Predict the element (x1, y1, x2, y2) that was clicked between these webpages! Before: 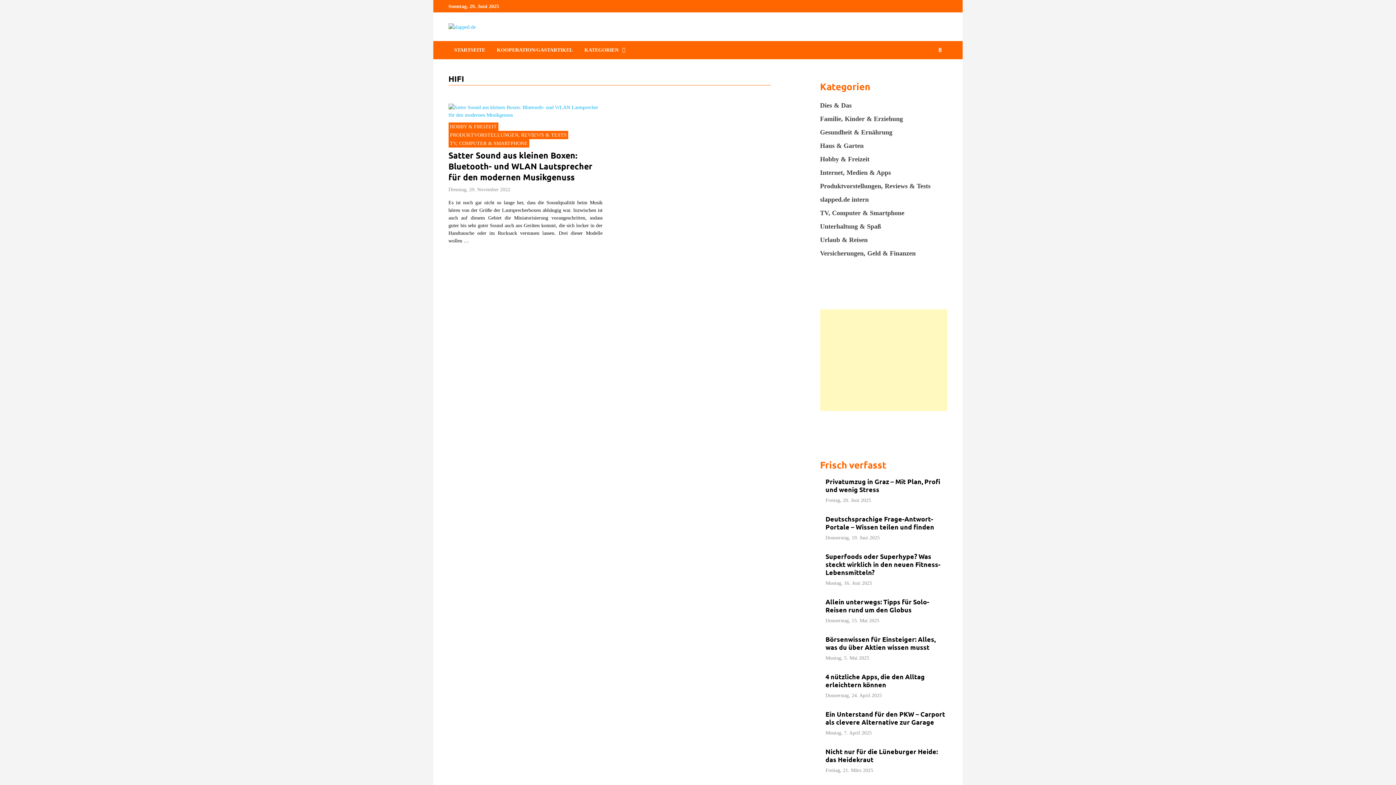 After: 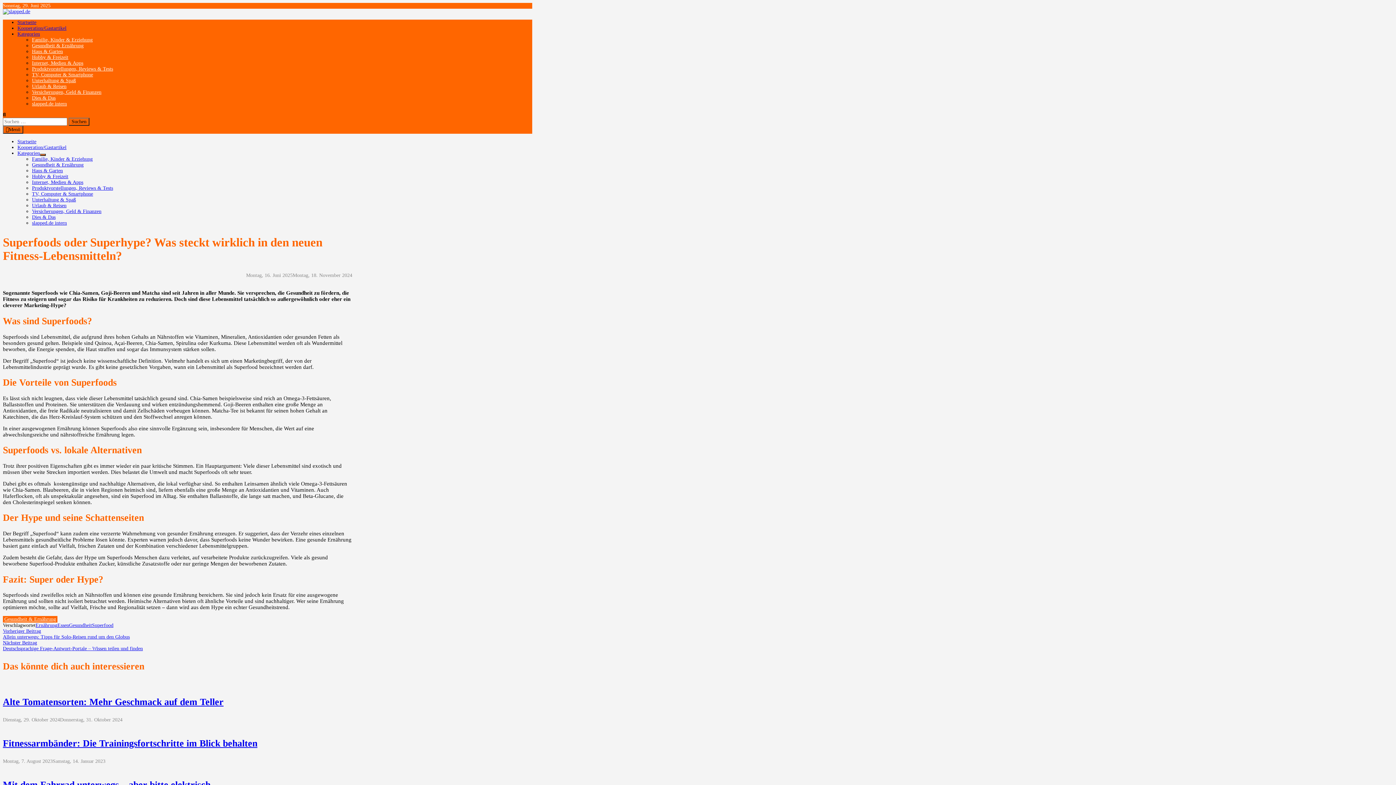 Action: bbox: (825, 552, 940, 576) label: Superfoods oder Superhype? Was steckt wirklich in den neuen Fitness-Lebensmitteln?